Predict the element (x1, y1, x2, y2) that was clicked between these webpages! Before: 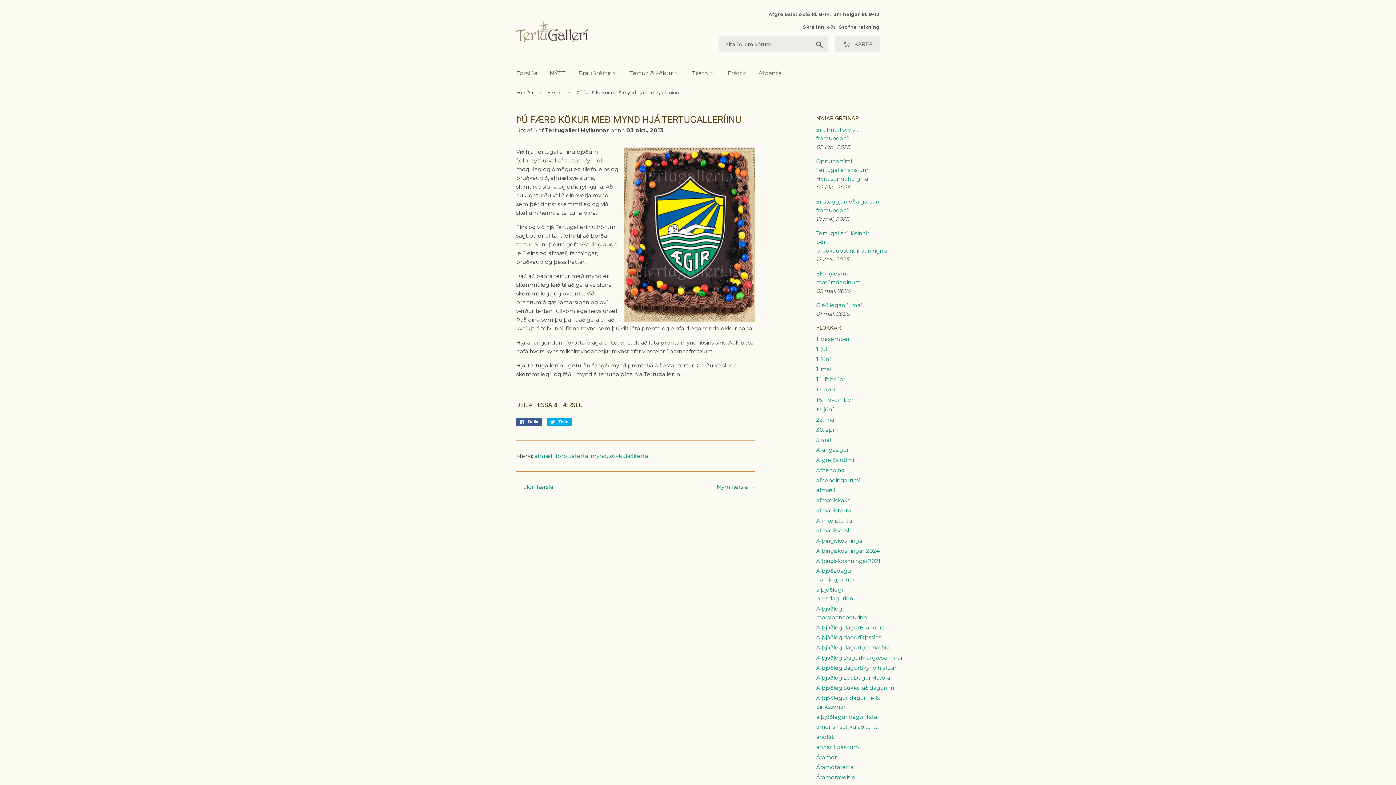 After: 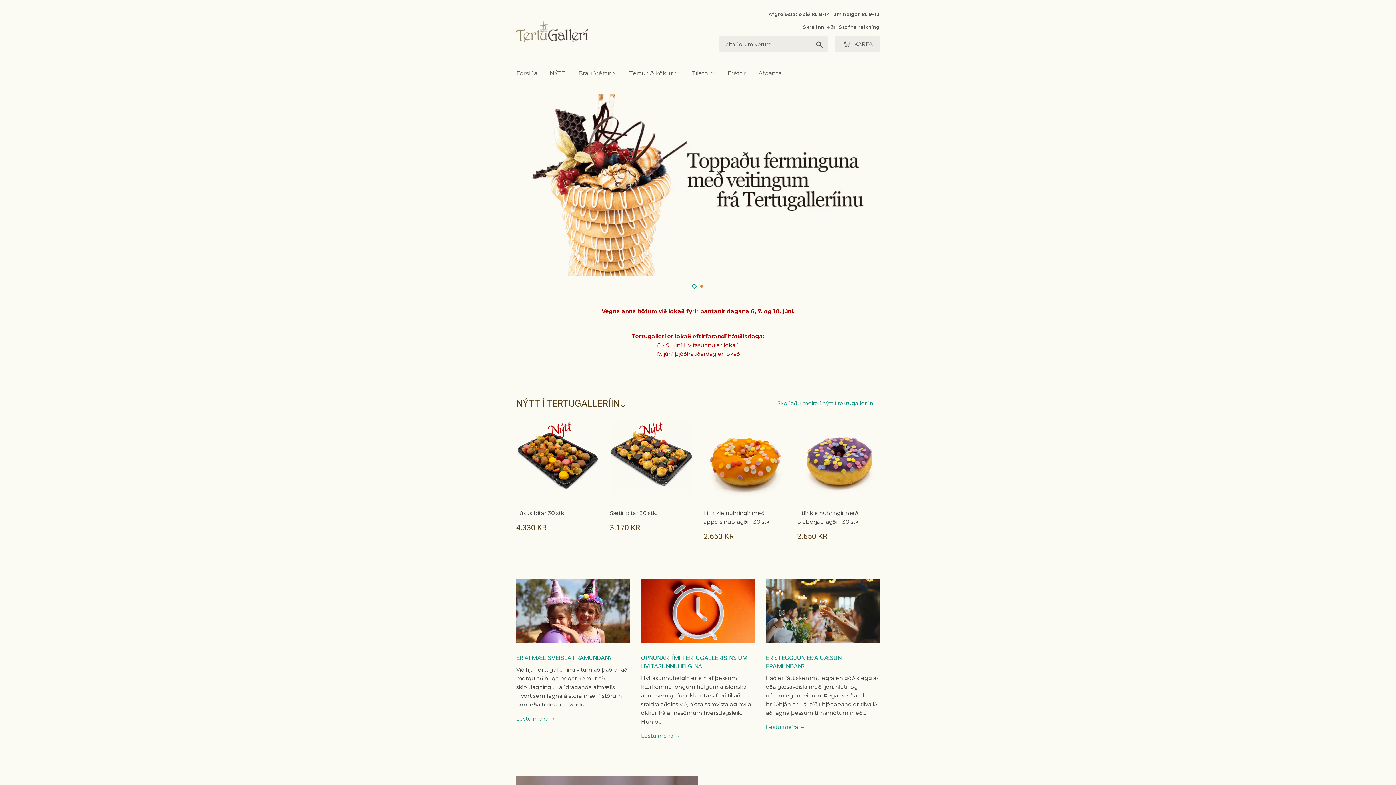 Action: bbox: (510, 63, 542, 83) label: Forsíða